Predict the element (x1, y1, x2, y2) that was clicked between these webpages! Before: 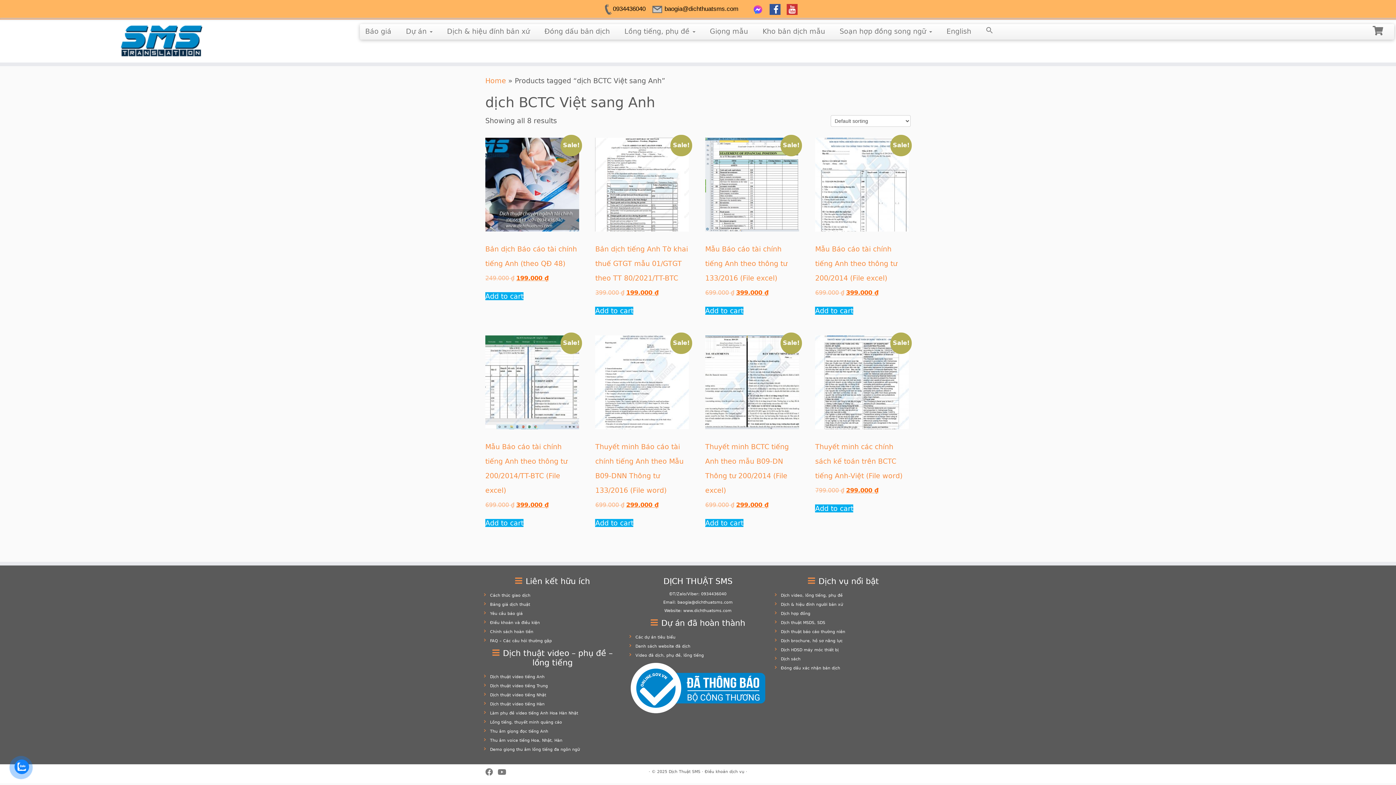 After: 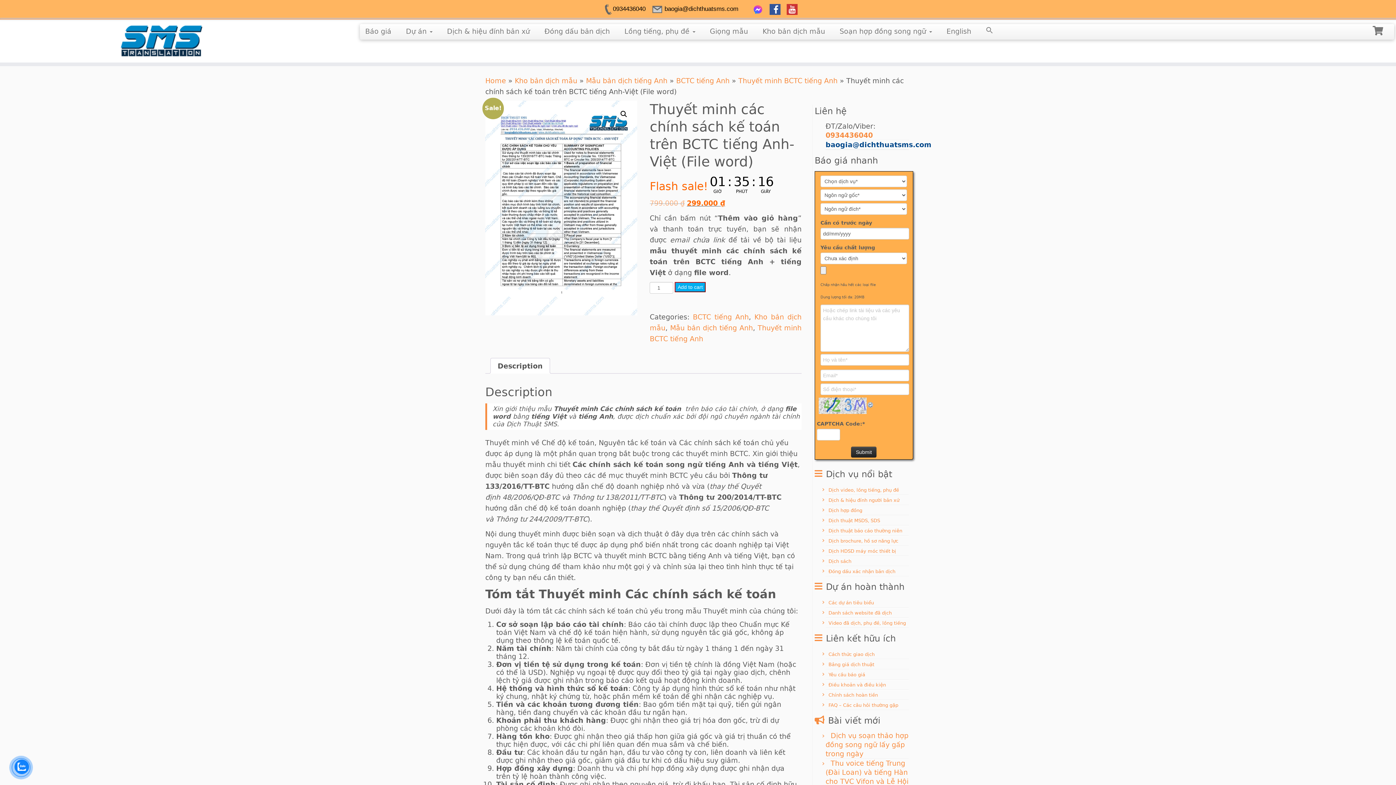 Action: bbox: (815, 335, 909, 494) label: Sale!
Thuyết minh các chính sách kế toán trên BCTC tiếng Anh-Việt (File word)
799.000 ₫ 
Original price was: 799.000 ₫.
299.000 ₫
Current price is: 299.000 ₫.